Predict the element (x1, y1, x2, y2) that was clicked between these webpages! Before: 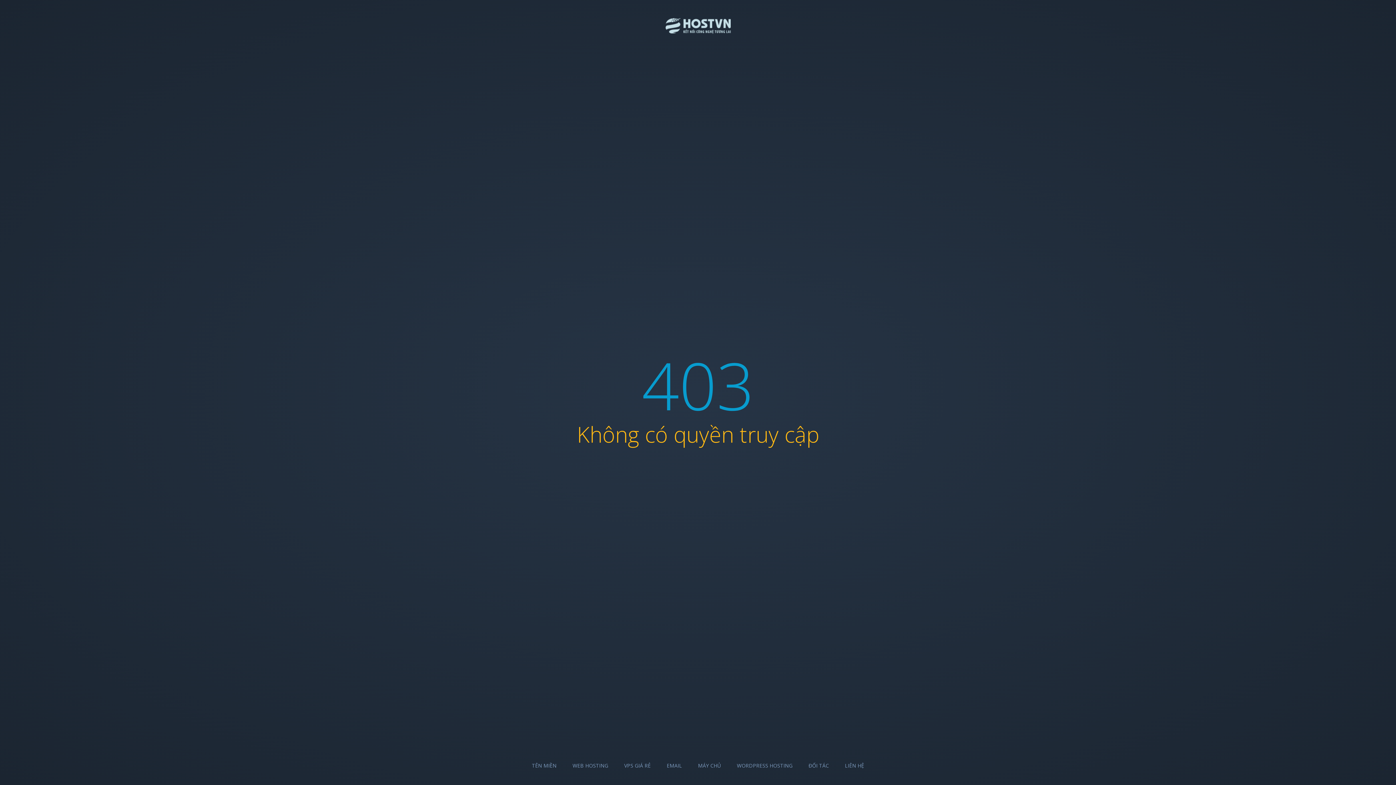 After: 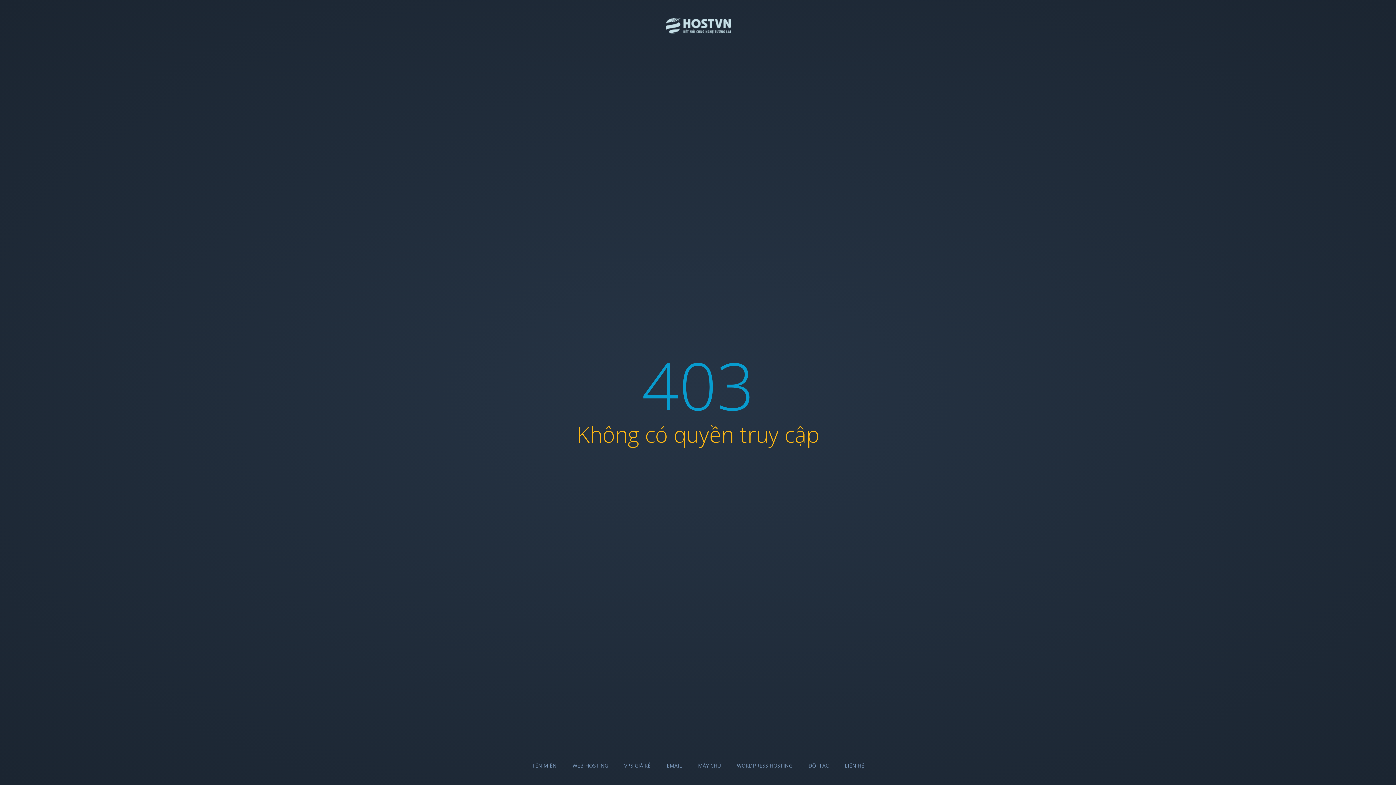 Action: bbox: (624, 762, 650, 769) label: VPS GIÁ RẺ